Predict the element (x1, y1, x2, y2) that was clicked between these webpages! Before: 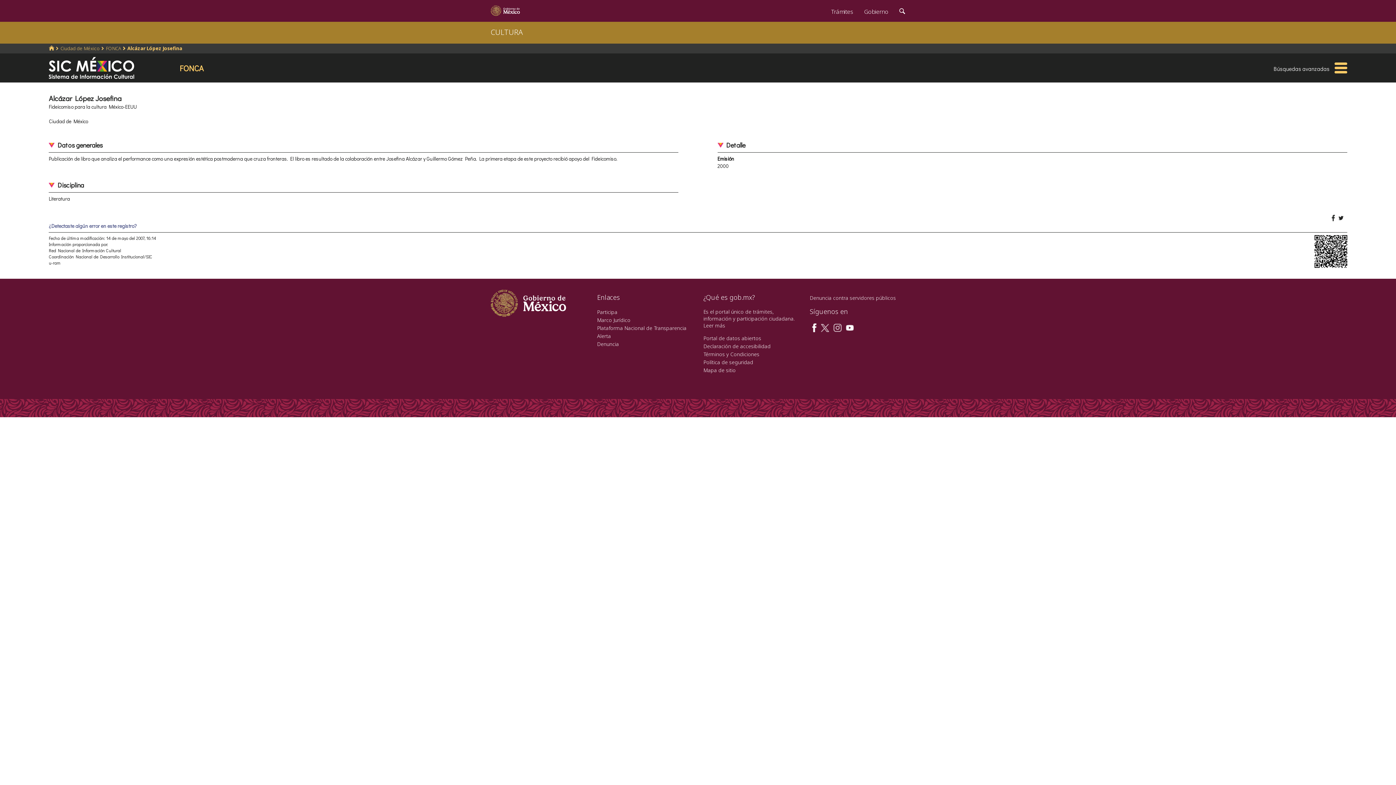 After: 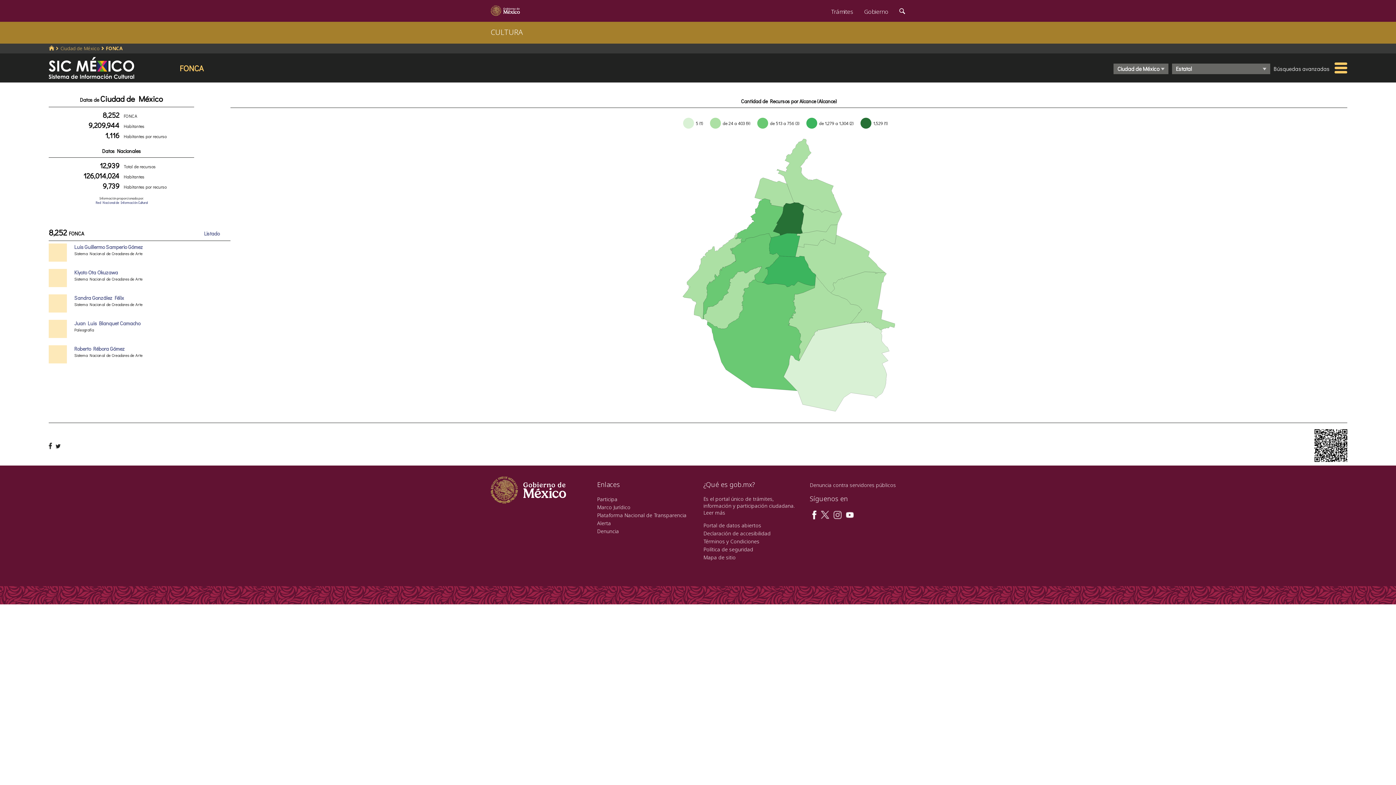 Action: bbox: (105, 45, 121, 51) label: FONCA